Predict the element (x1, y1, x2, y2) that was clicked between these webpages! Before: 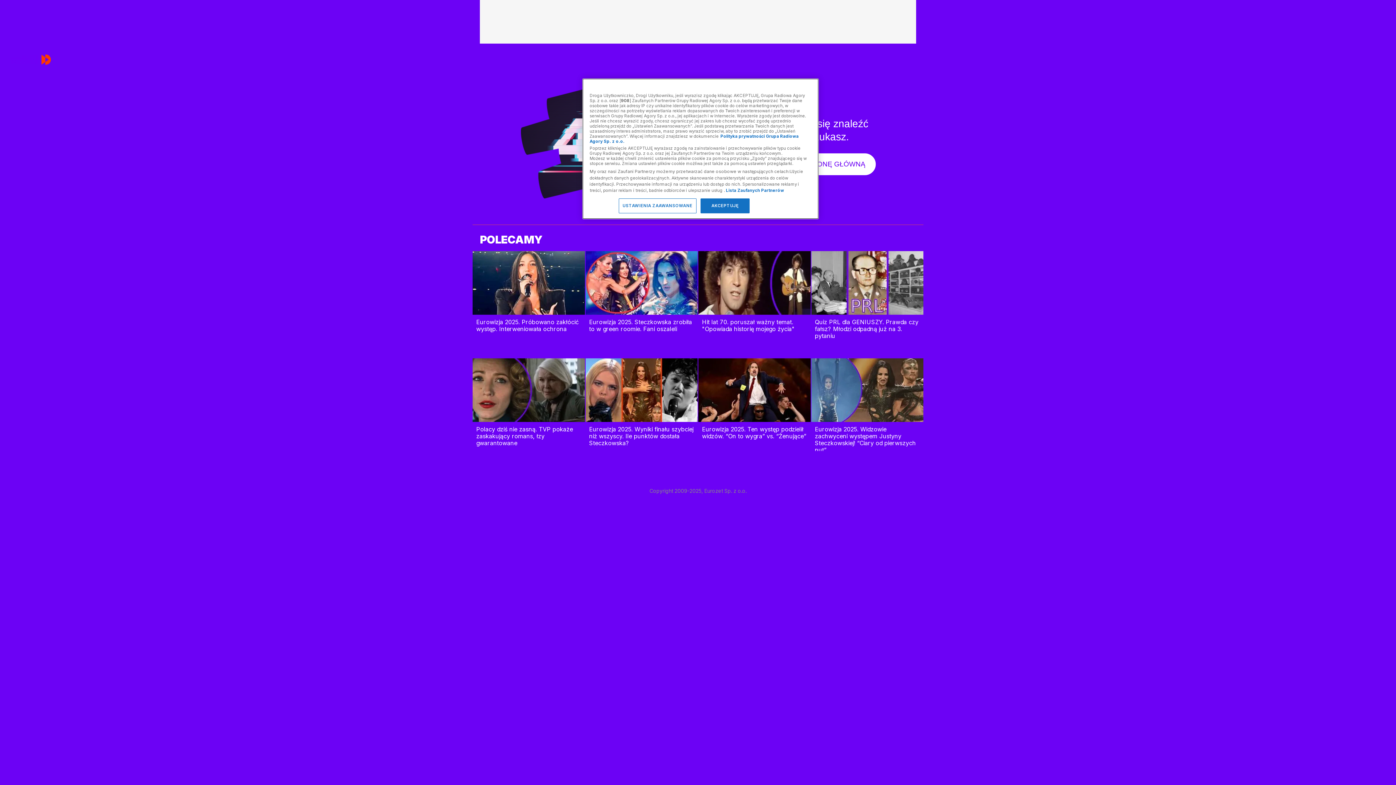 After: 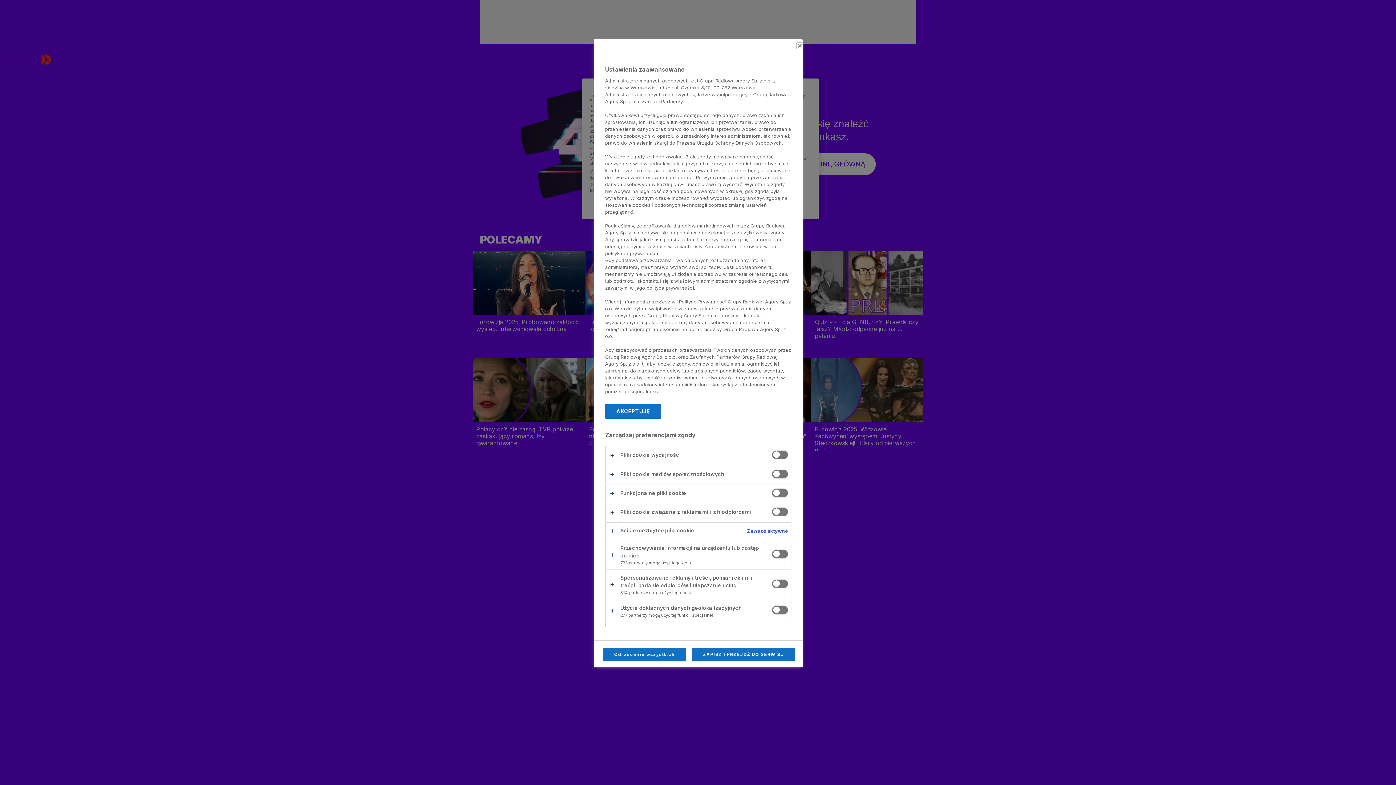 Action: label: USTAWIENIA ZAAWANSOWANE bbox: (618, 198, 696, 213)